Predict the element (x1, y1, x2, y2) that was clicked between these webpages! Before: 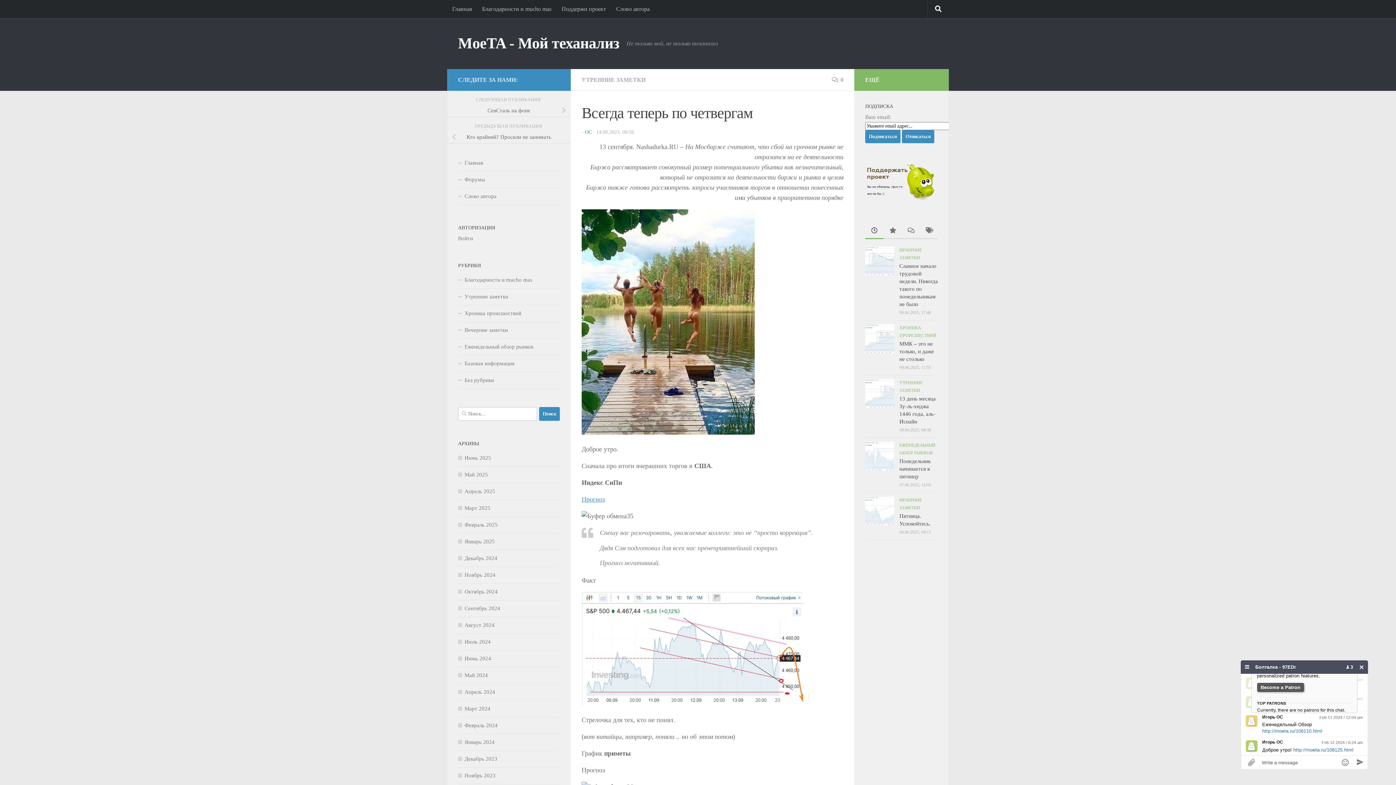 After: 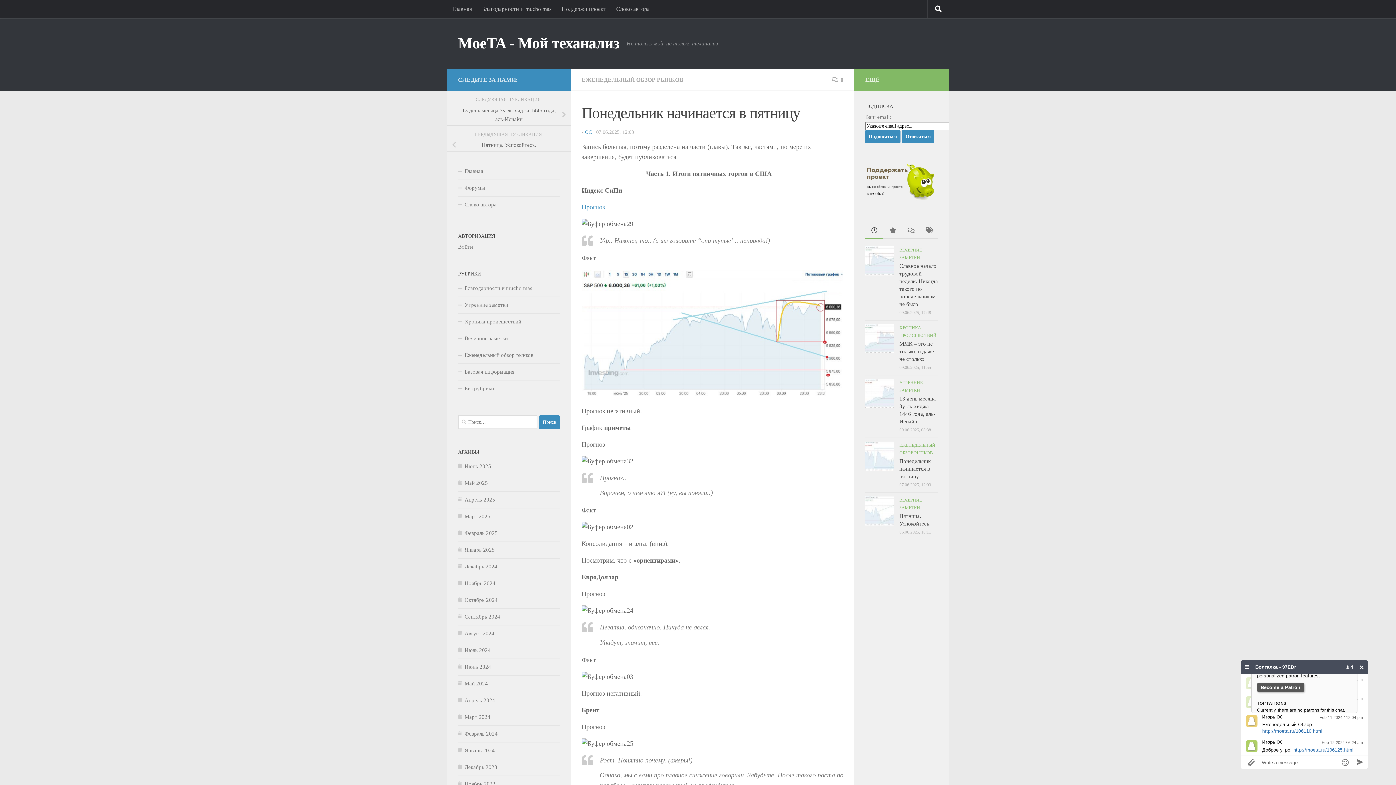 Action: bbox: (865, 441, 894, 470)